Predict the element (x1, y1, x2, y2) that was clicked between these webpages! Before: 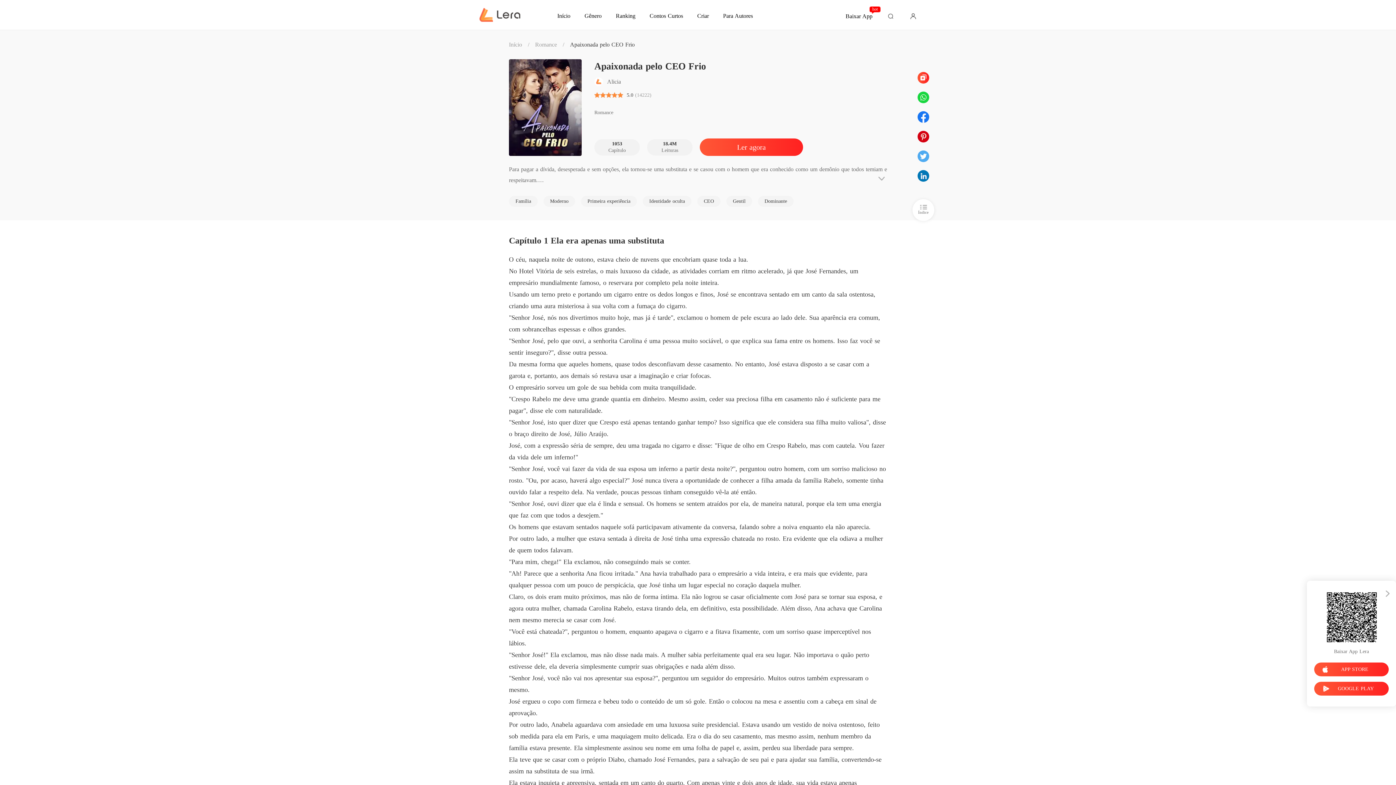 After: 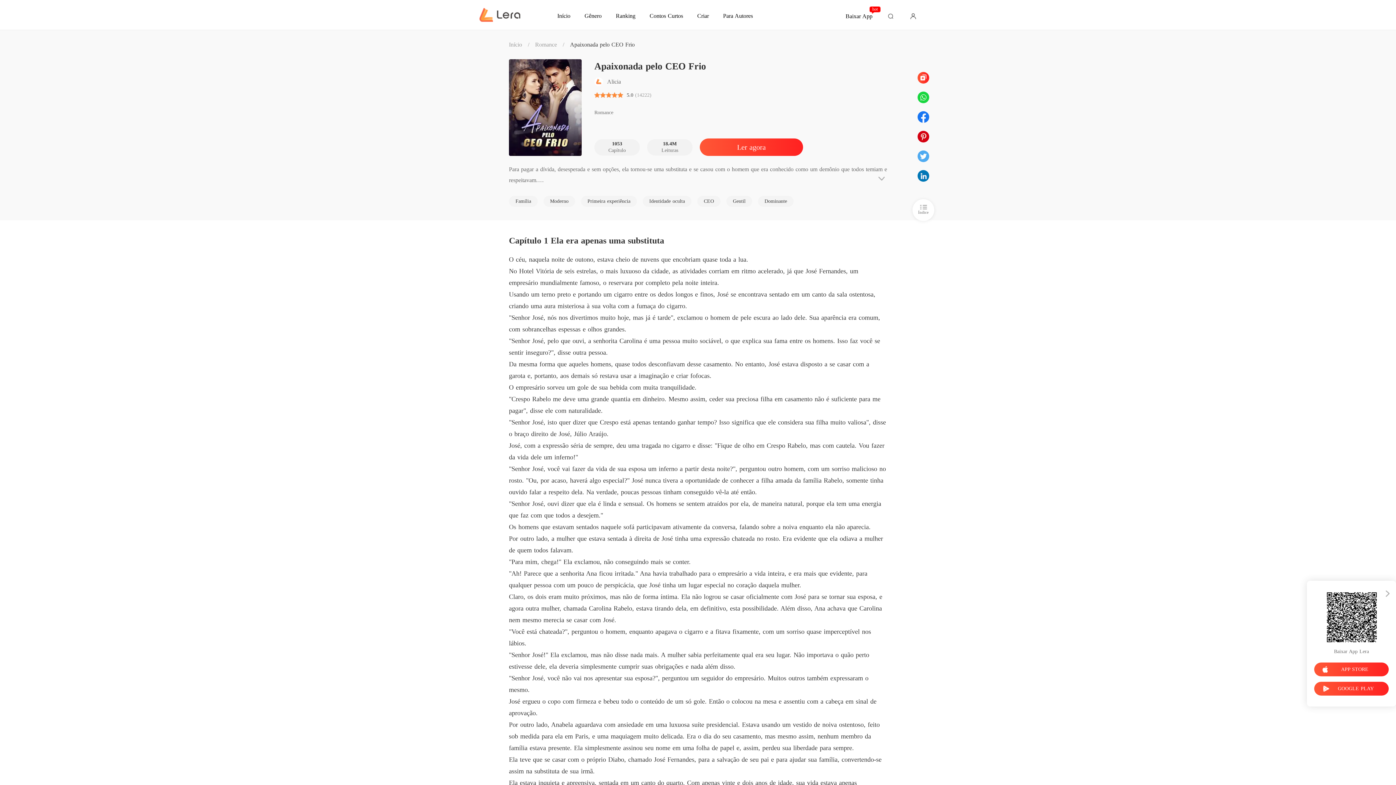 Action: label: Dominante bbox: (758, 196, 799, 210)